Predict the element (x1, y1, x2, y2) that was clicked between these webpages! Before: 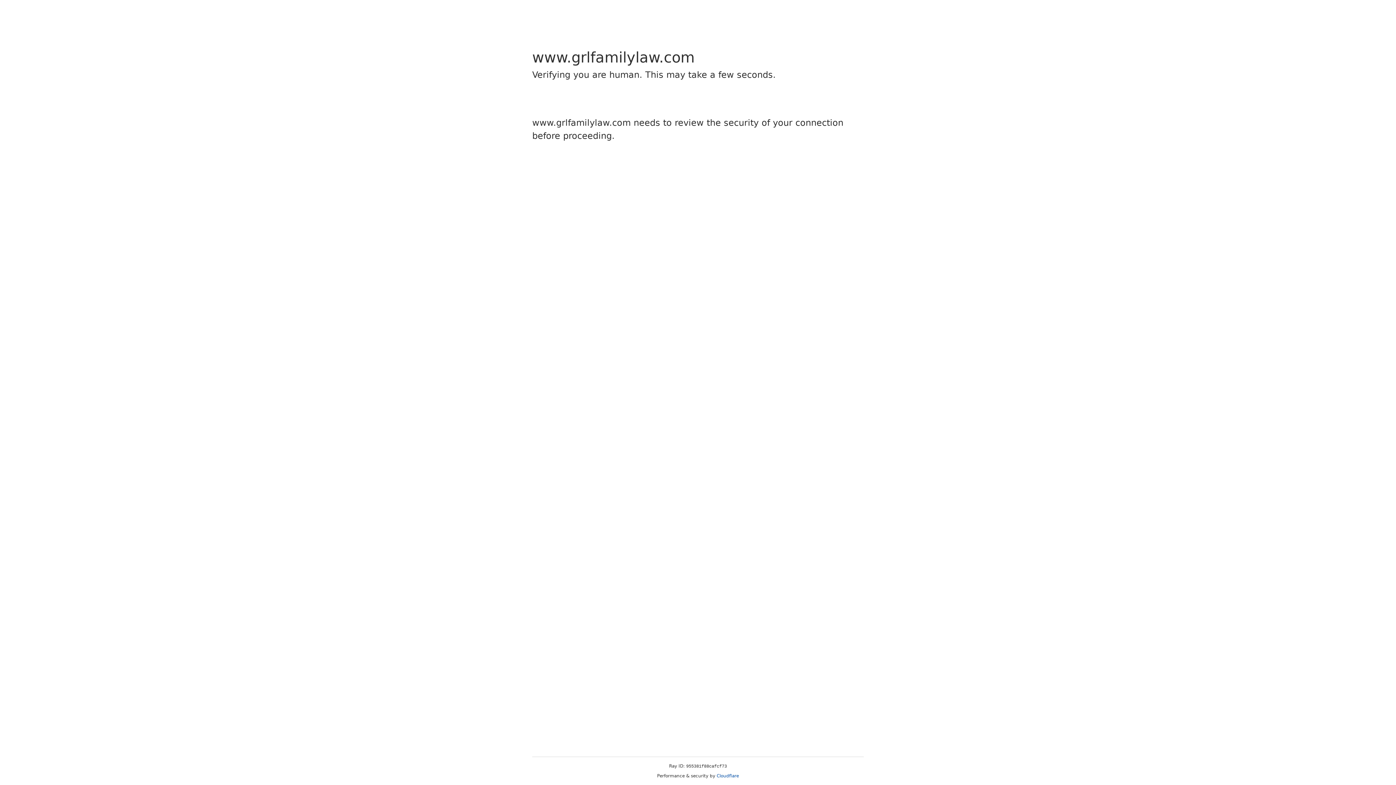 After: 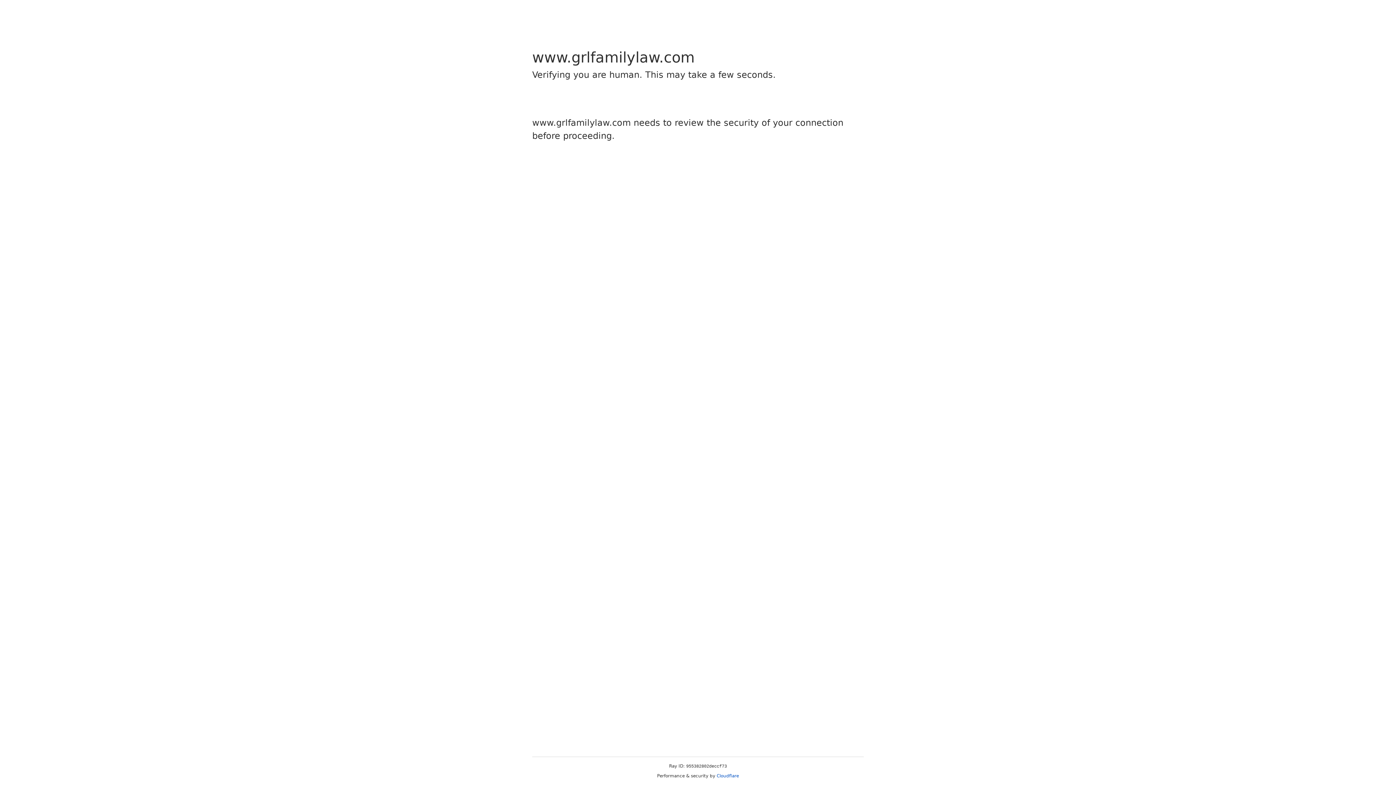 Action: label: Cloudflare bbox: (716, 773, 739, 778)